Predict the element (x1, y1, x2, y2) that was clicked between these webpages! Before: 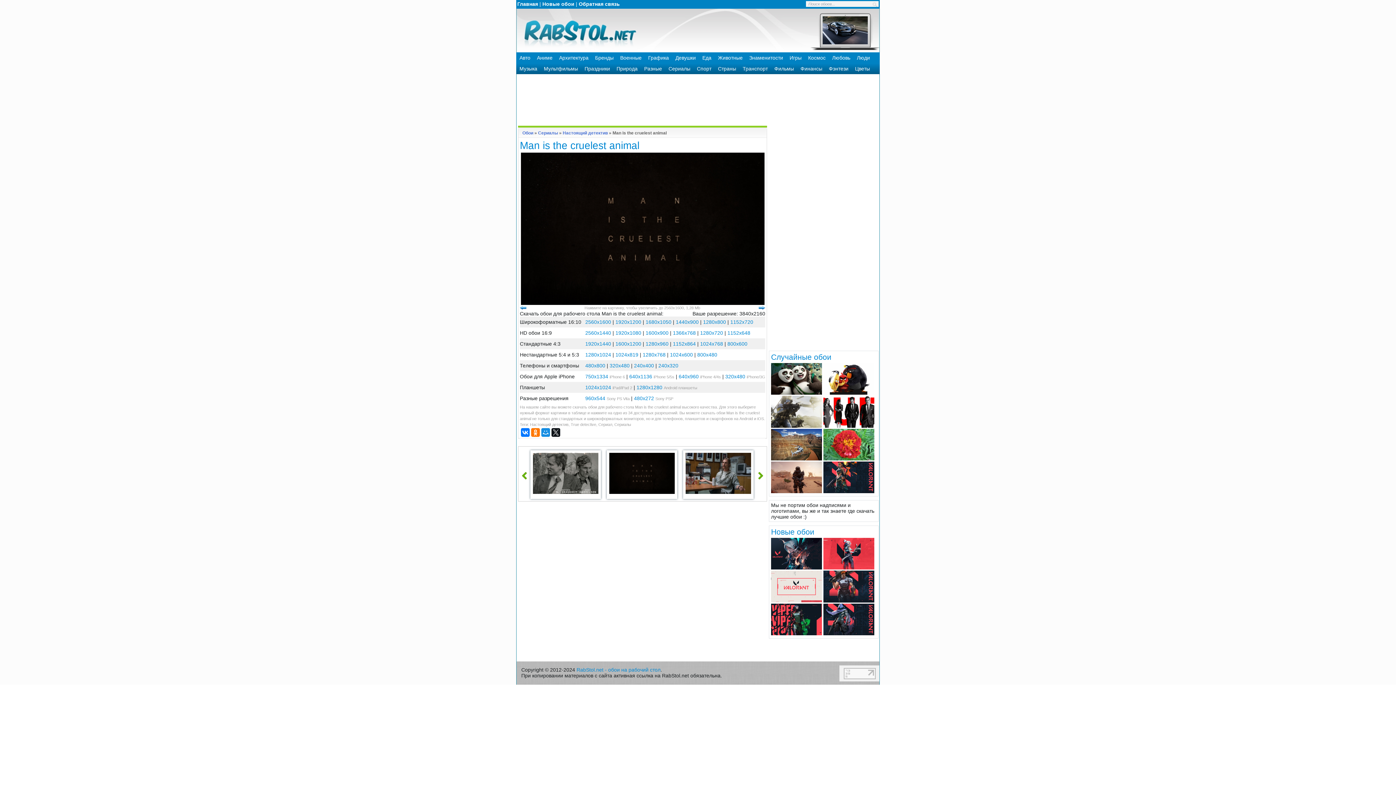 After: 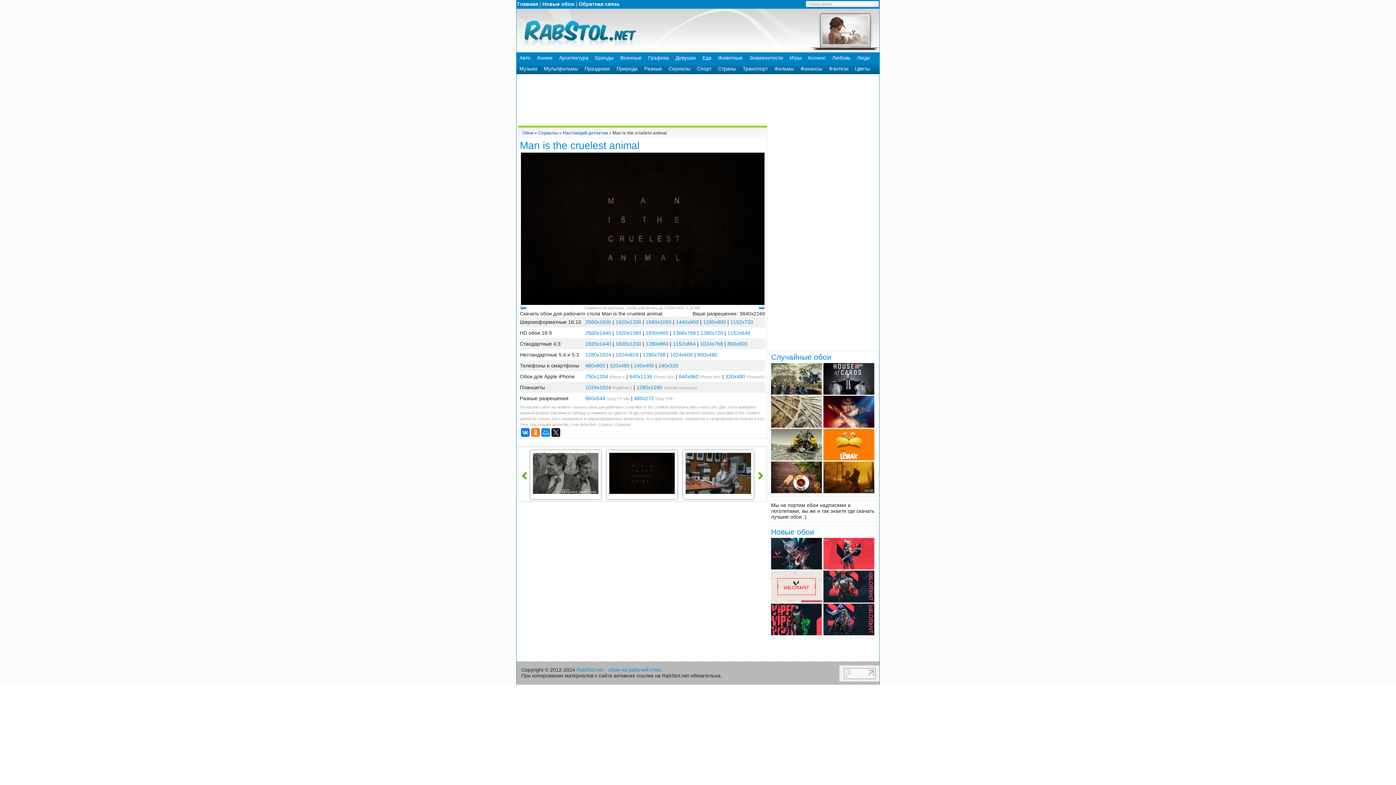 Action: bbox: (609, 489, 674, 495)